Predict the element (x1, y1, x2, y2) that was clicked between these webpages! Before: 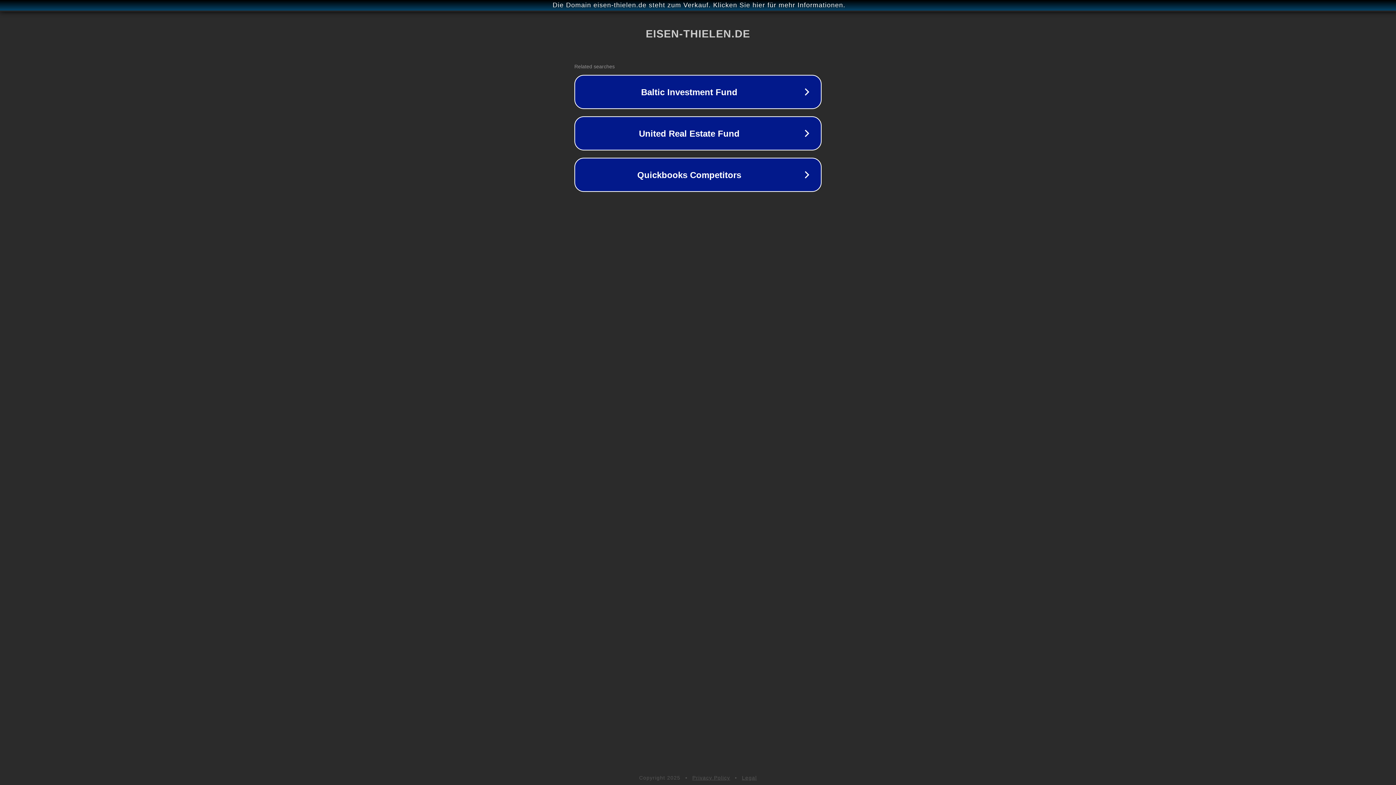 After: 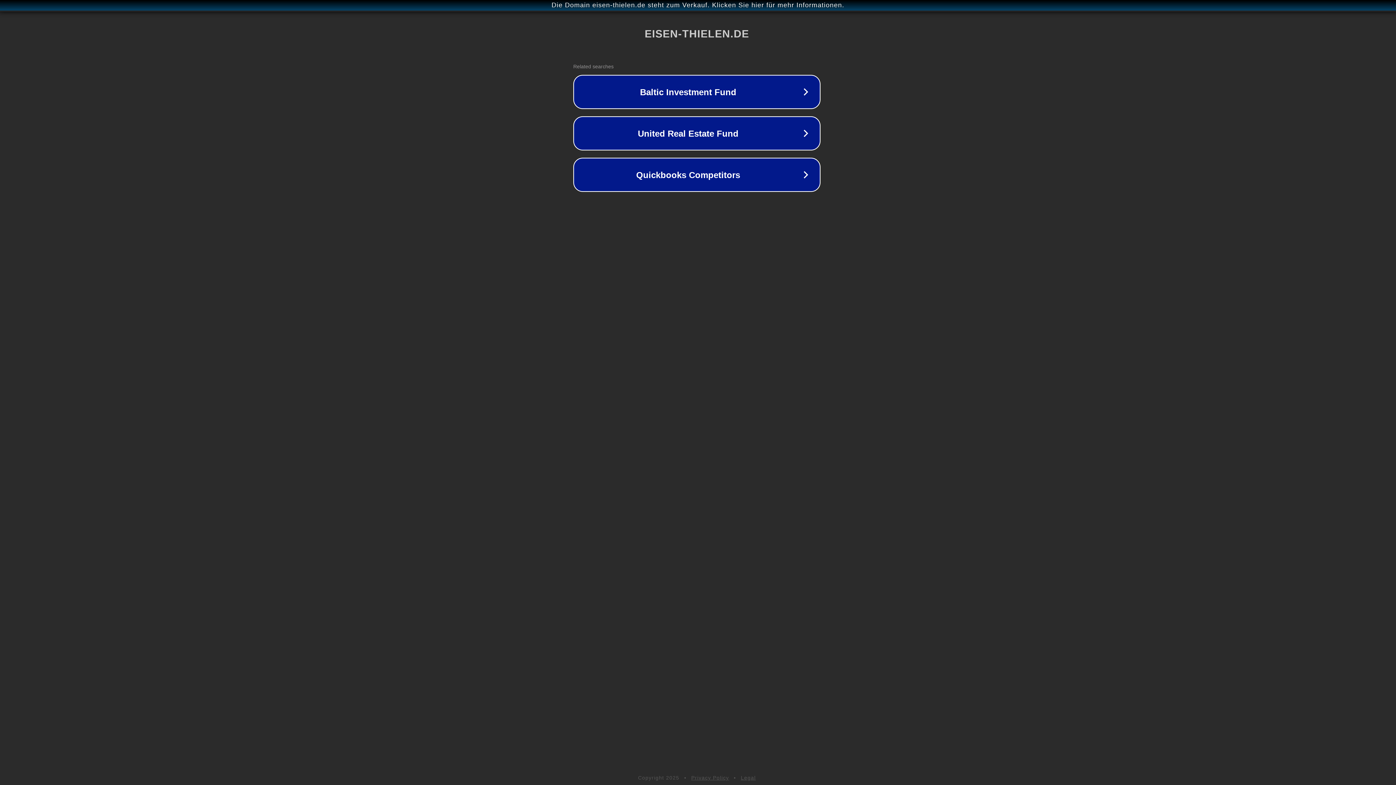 Action: label: Die Domain eisen-thielen.de steht zum Verkauf. Klicken Sie hier für mehr Informationen. bbox: (1, 1, 1397, 9)